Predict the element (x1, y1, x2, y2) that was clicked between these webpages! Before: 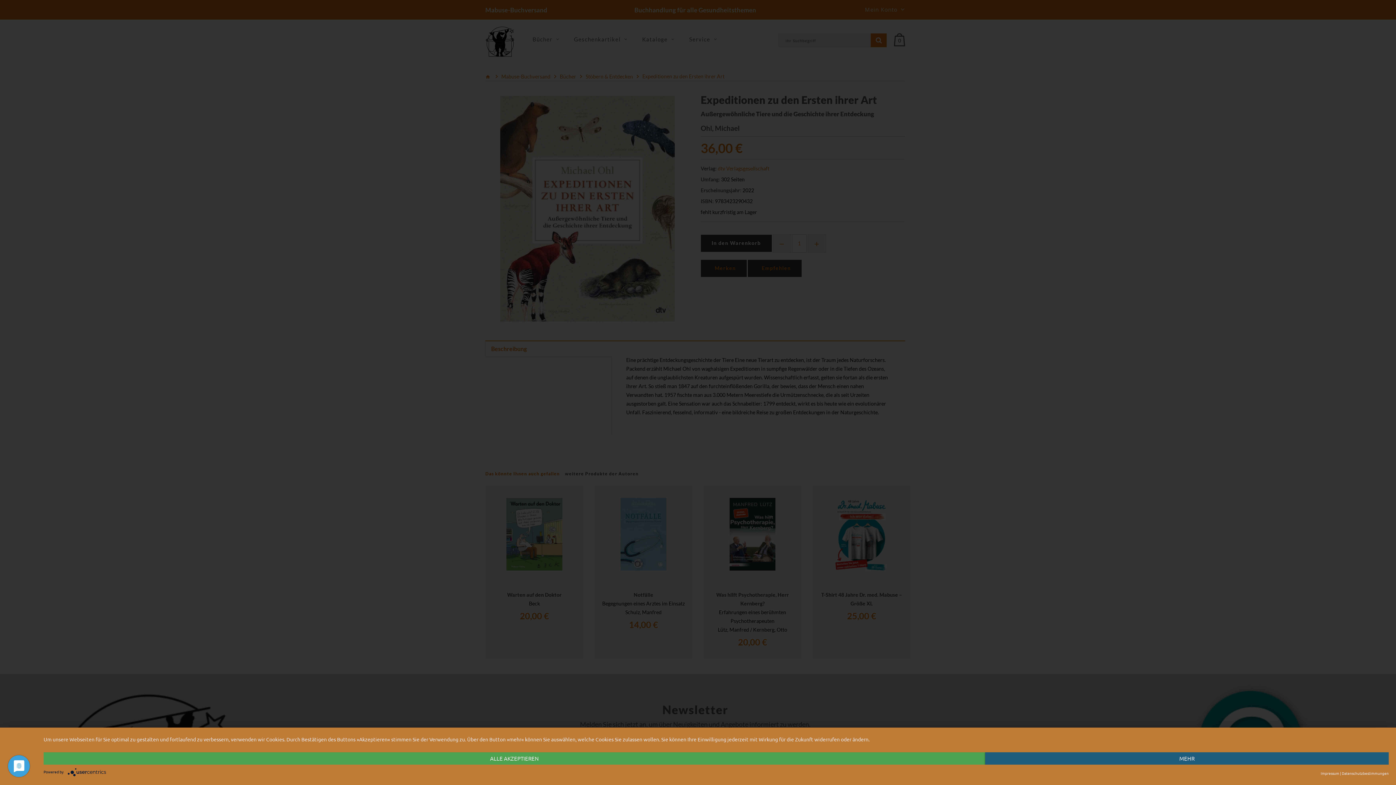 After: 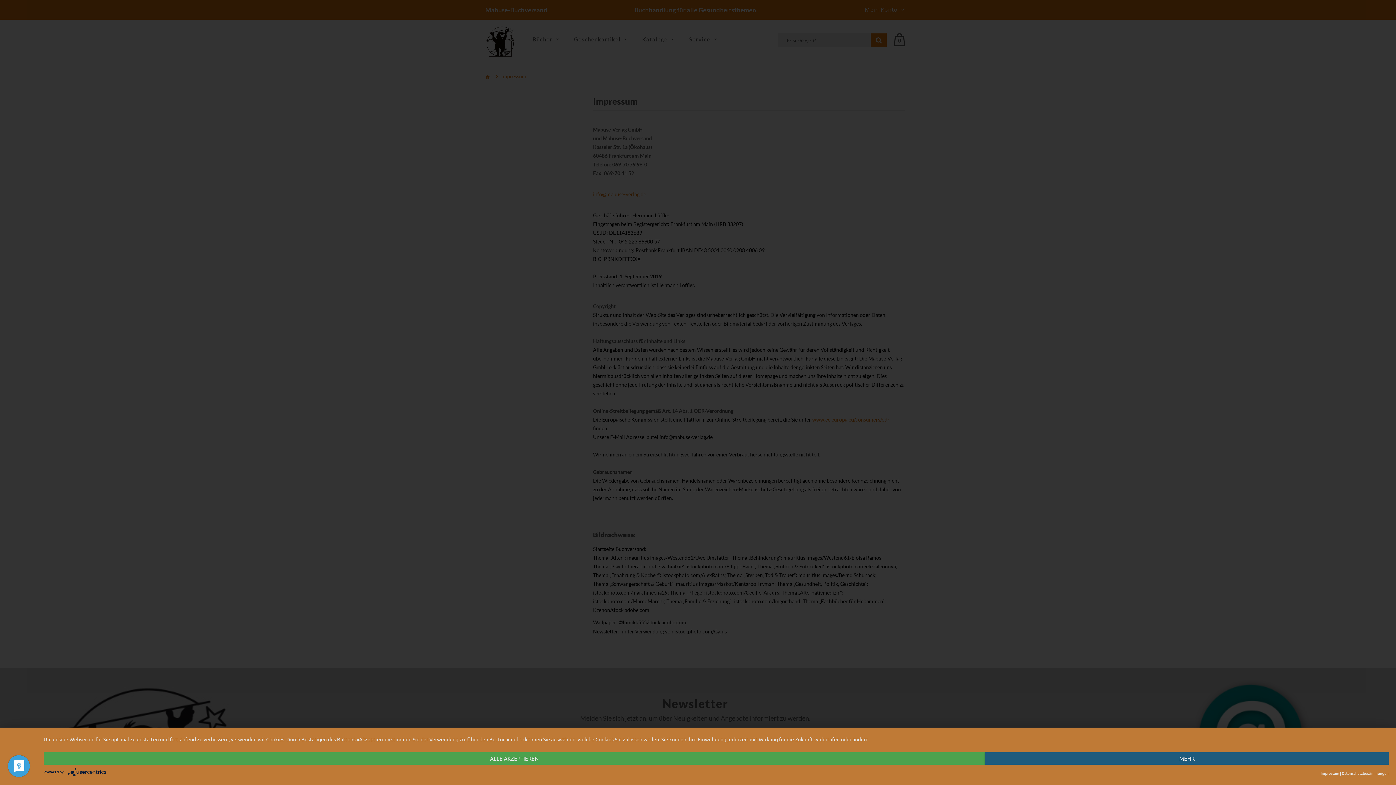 Action: label: Impressum bbox: (1321, 769, 1339, 778)